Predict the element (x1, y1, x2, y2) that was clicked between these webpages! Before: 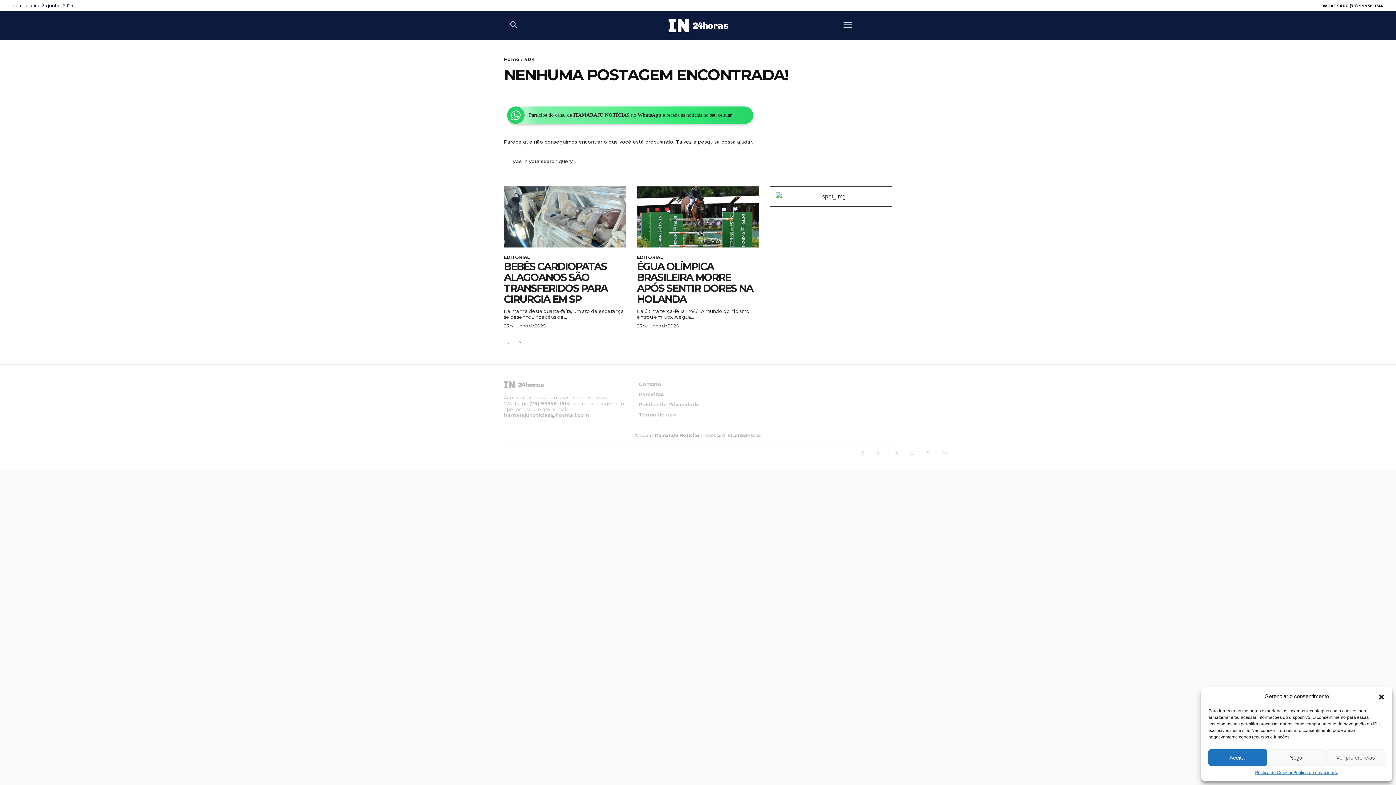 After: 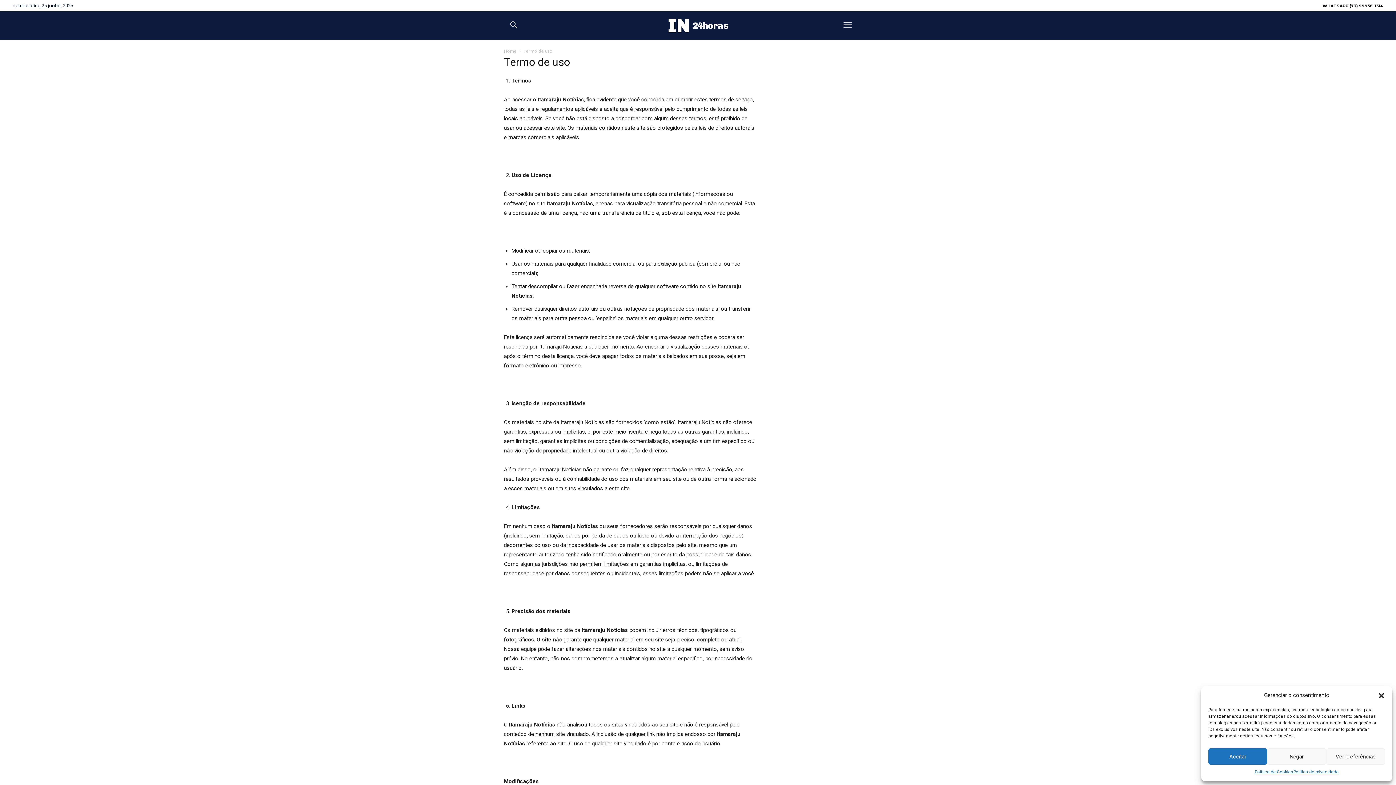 Action: label: Termo de uso bbox: (638, 411, 757, 418)